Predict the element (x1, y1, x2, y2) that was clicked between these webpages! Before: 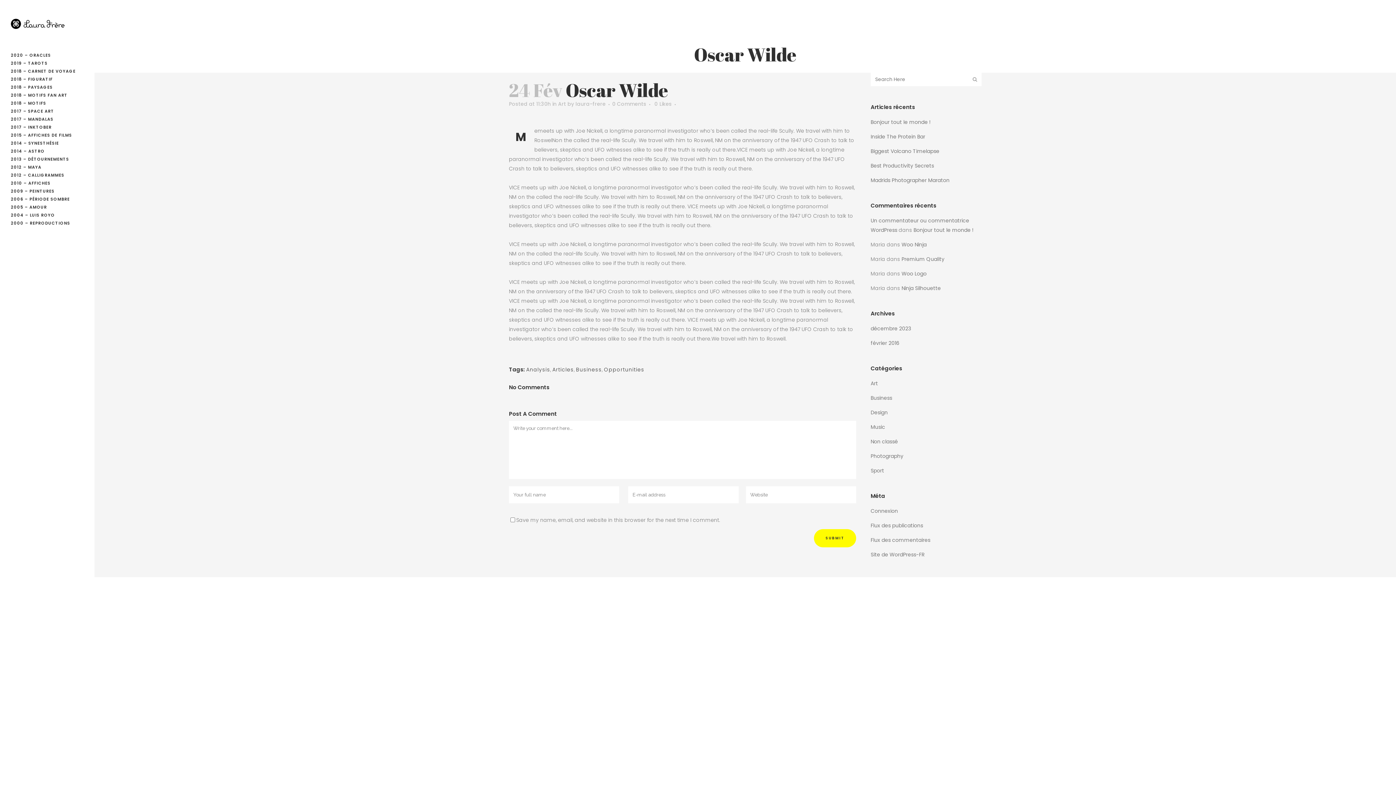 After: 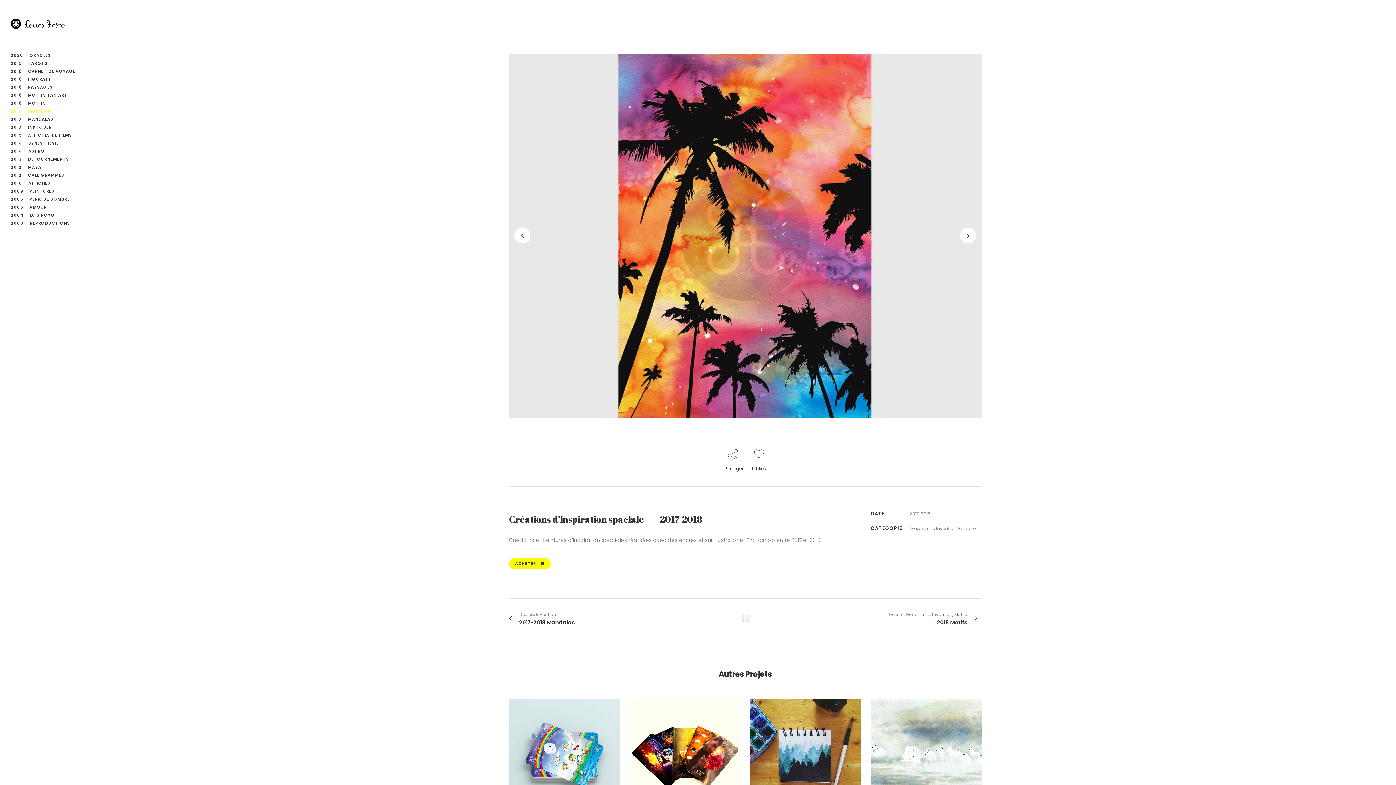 Action: label: 2017 – SPACE ART bbox: (10, 107, 83, 115)